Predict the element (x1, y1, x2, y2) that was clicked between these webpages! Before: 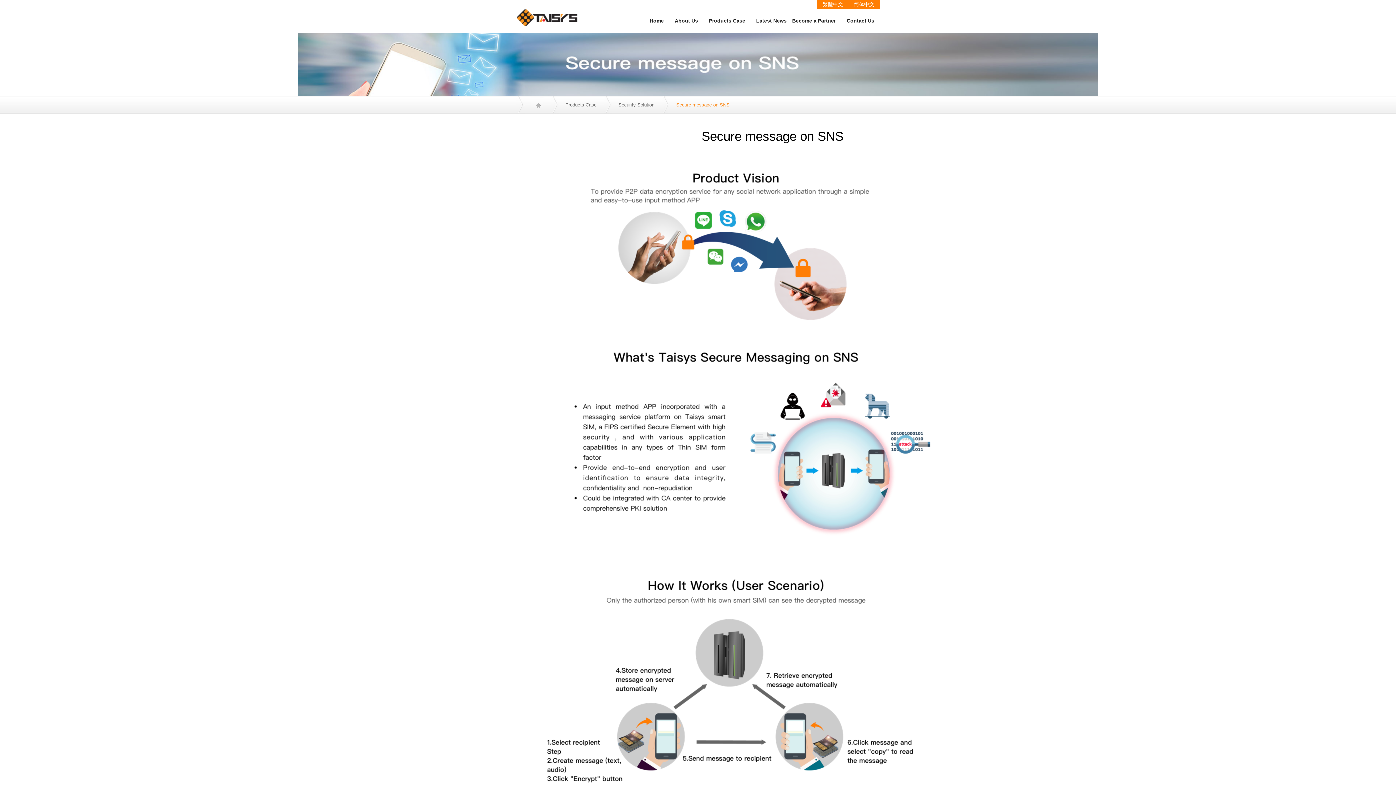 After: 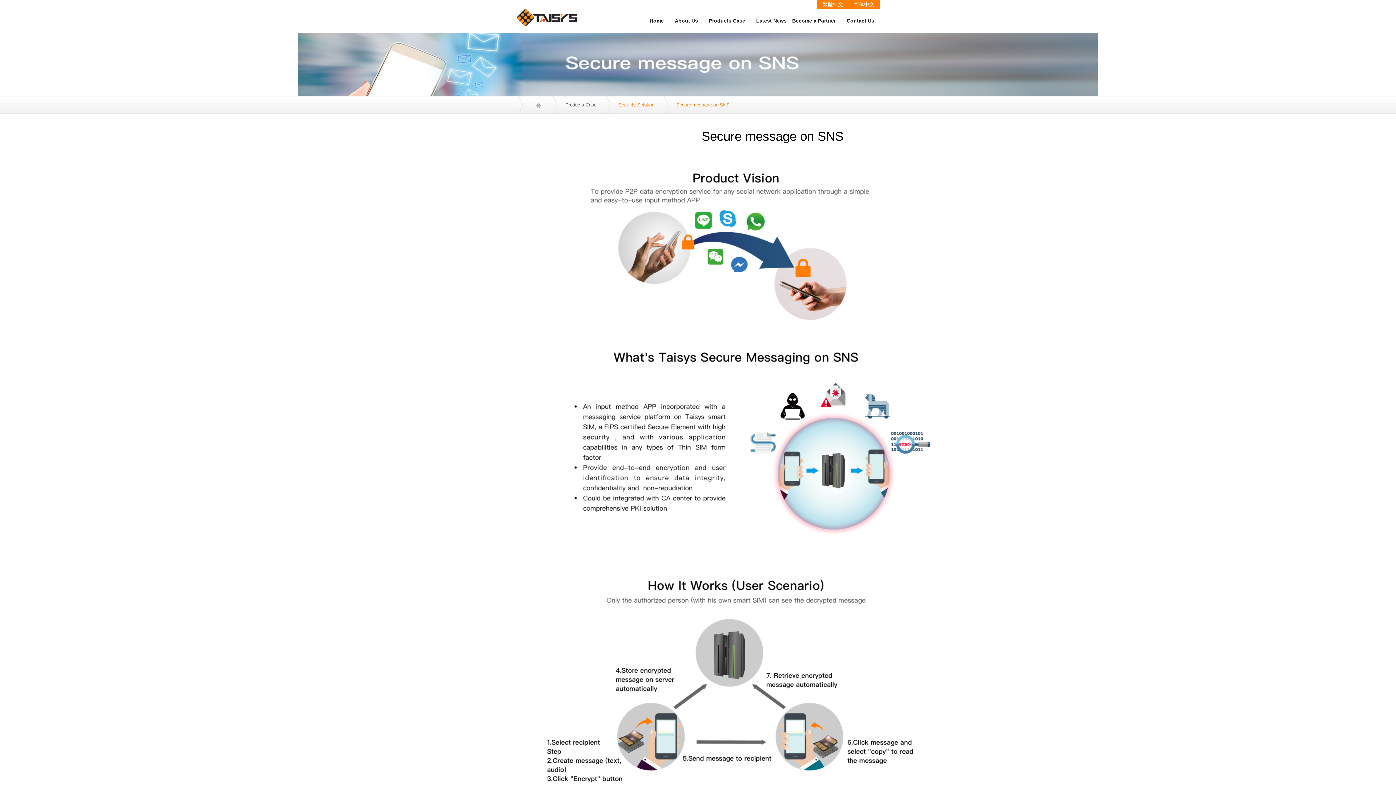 Action: label: Security Solution bbox: (618, 102, 654, 107)